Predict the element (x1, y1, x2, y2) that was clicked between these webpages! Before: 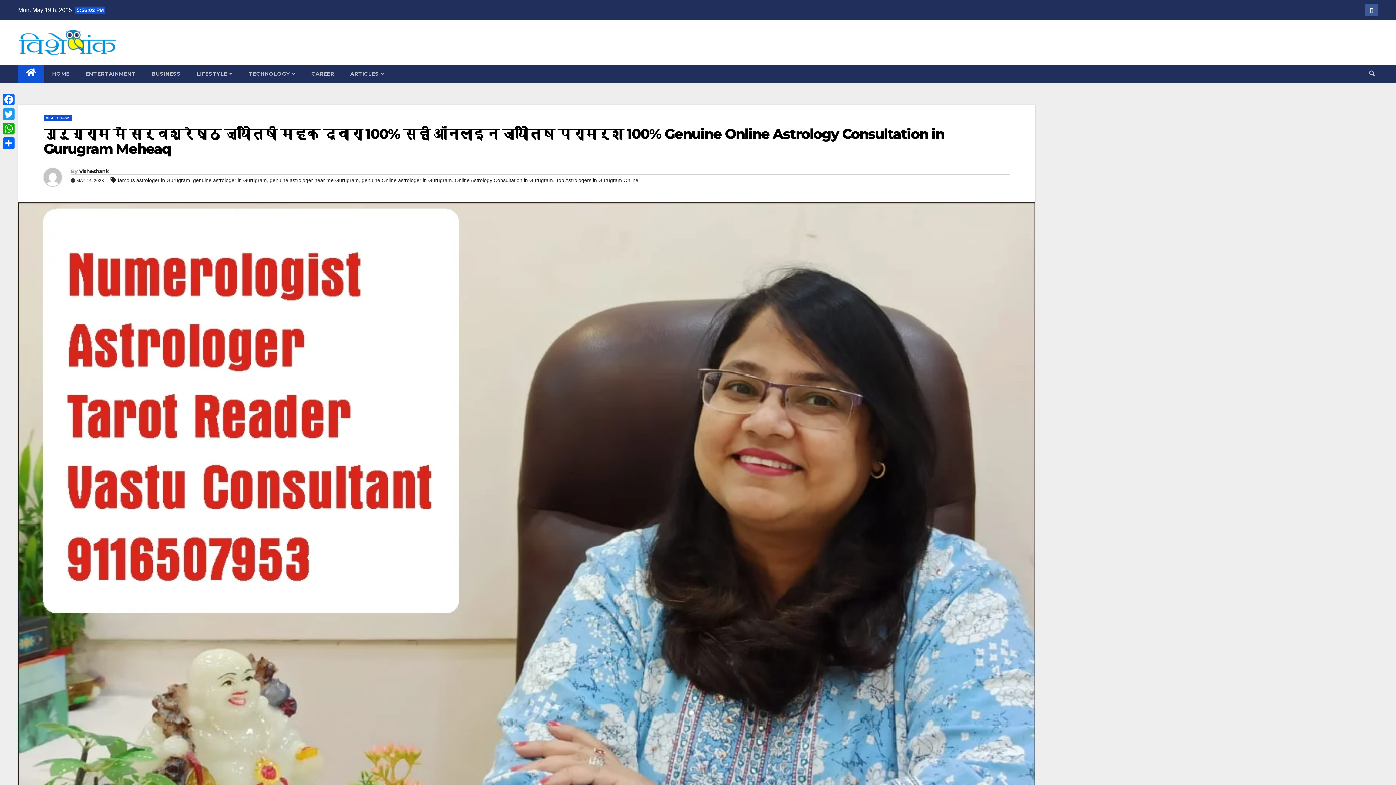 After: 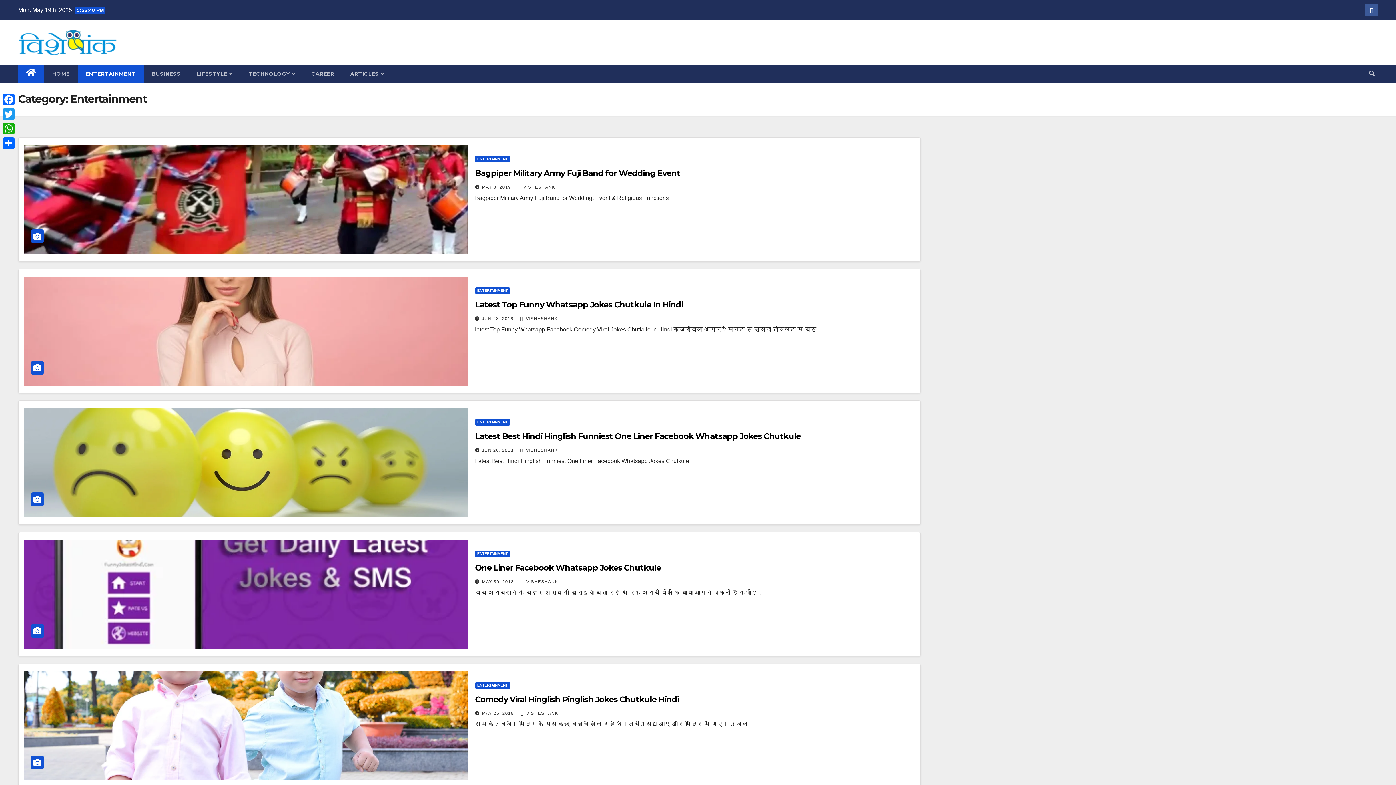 Action: bbox: (77, 64, 143, 82) label: ENTERTAINMENT